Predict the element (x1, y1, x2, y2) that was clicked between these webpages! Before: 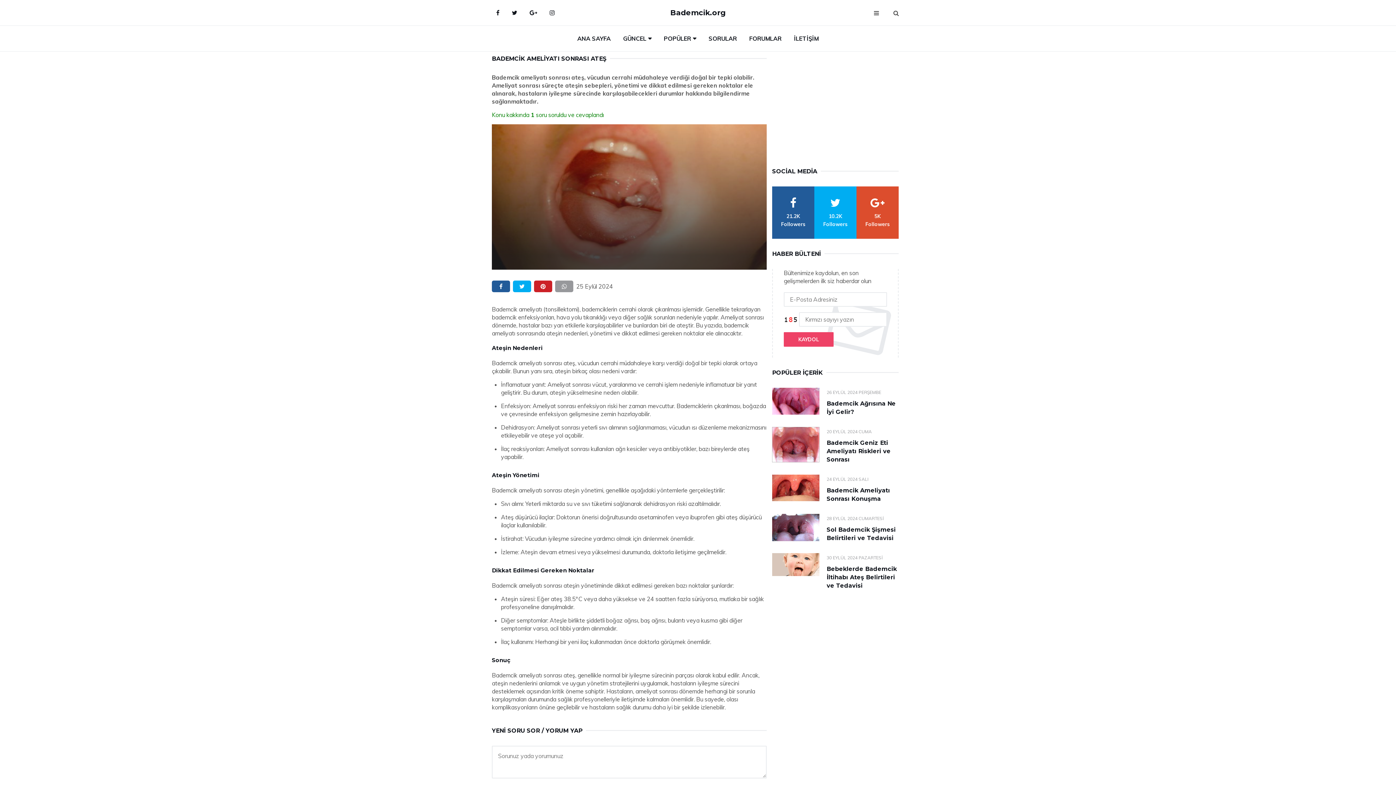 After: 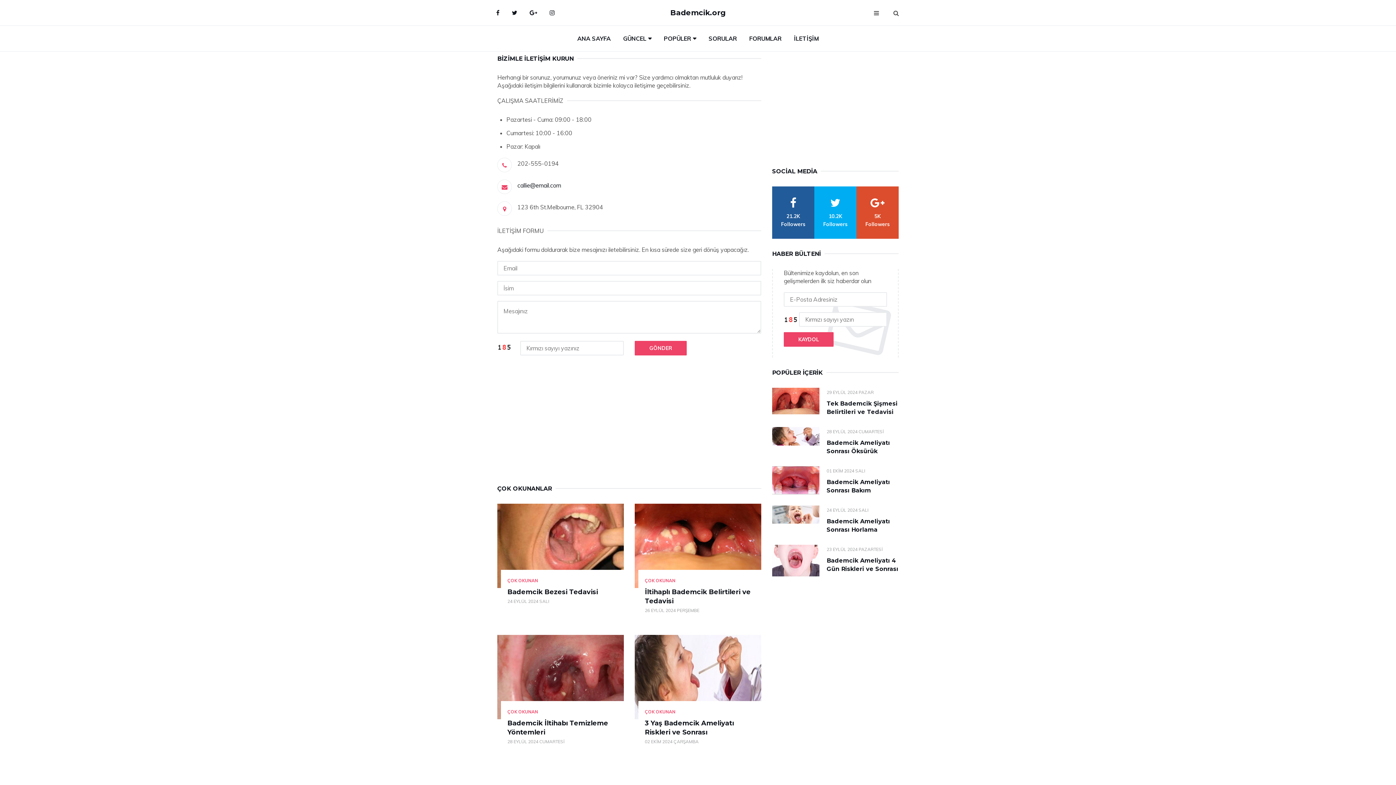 Action: label: İLETİŞİM bbox: (788, 25, 824, 51)